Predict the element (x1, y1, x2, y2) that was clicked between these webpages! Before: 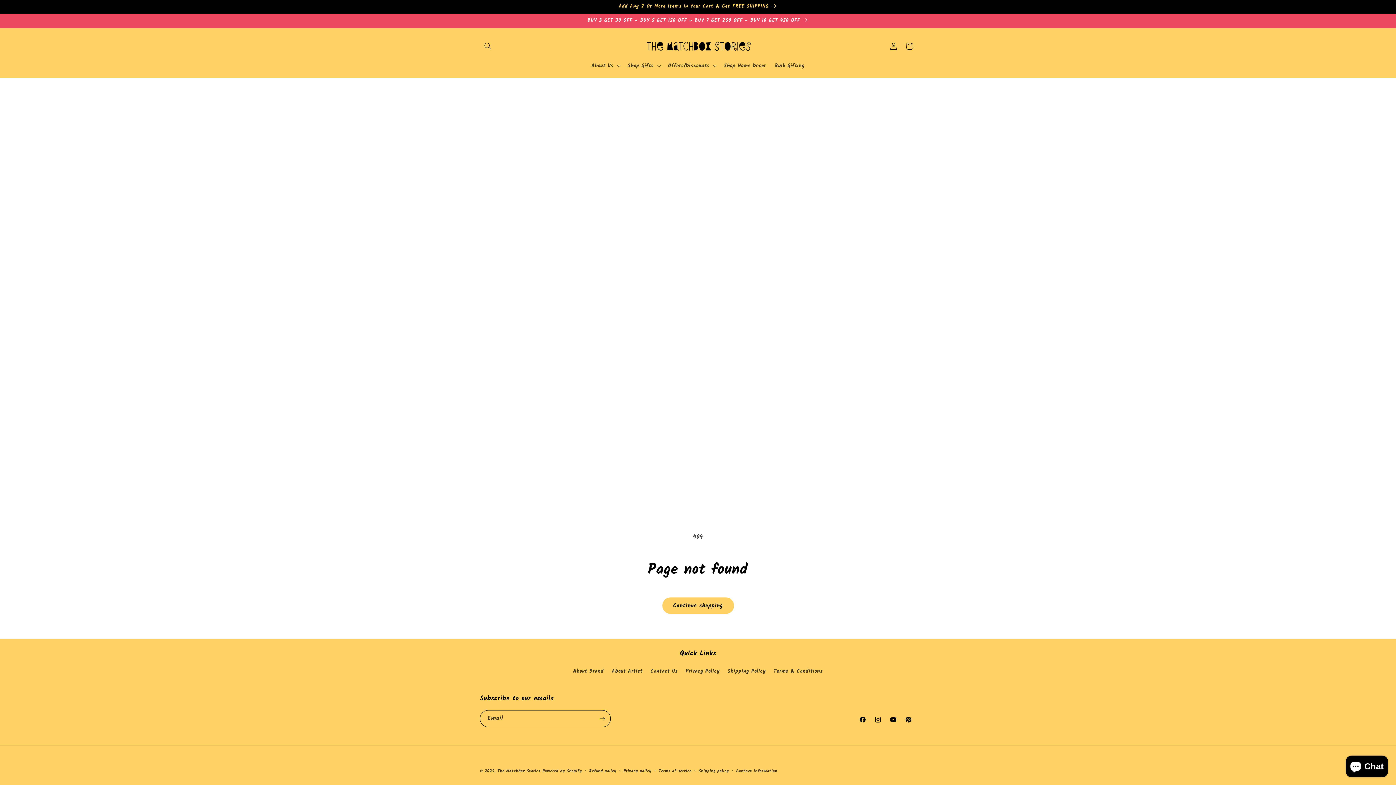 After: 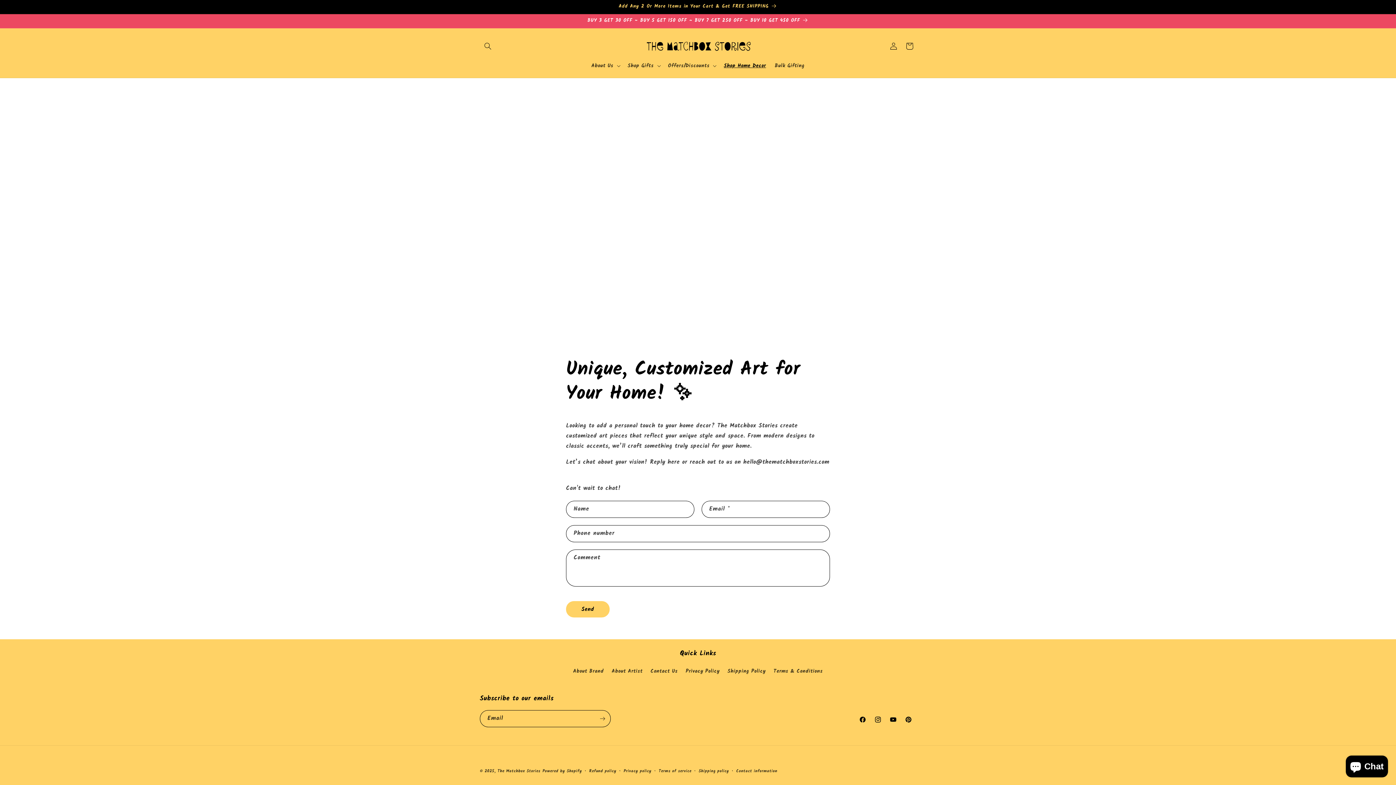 Action: label: Shop Home Decor bbox: (719, 58, 770, 73)